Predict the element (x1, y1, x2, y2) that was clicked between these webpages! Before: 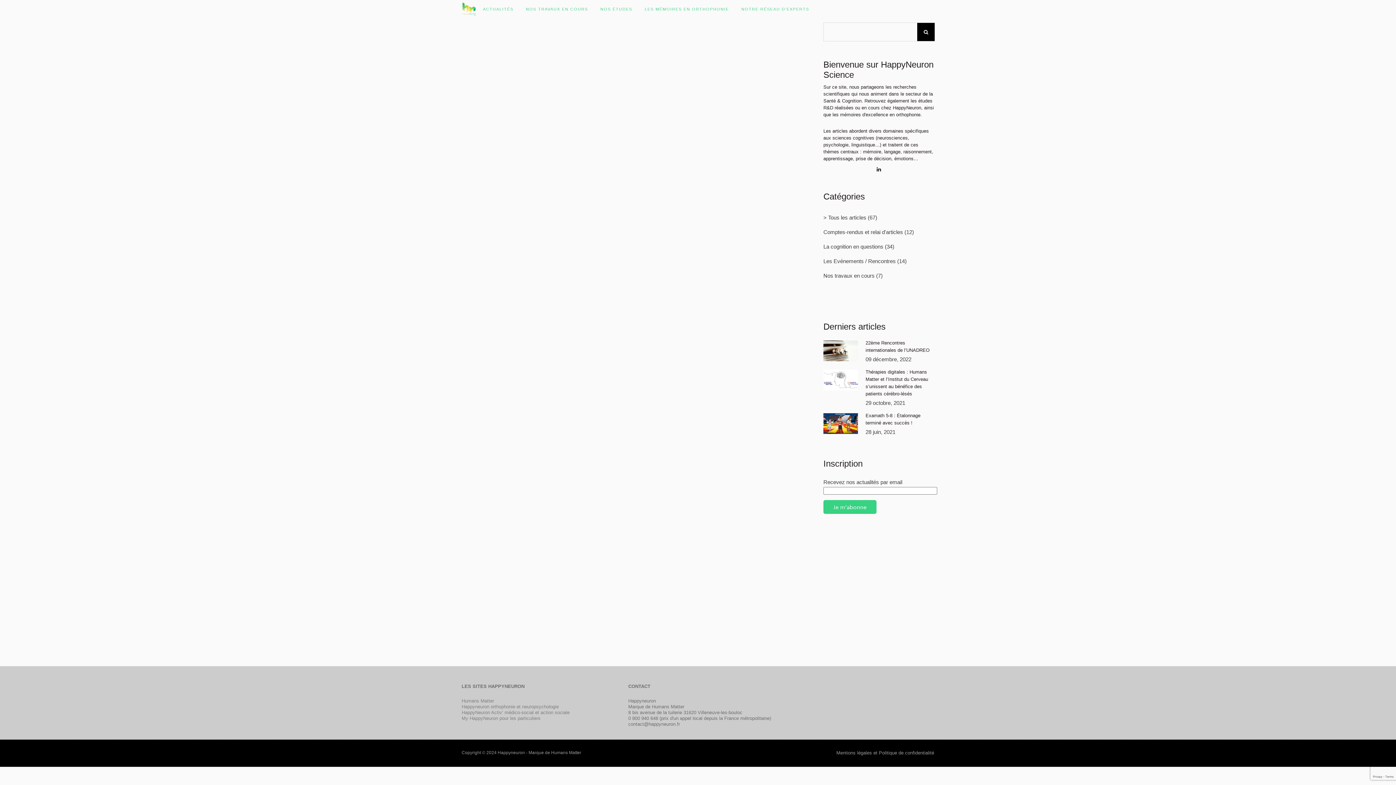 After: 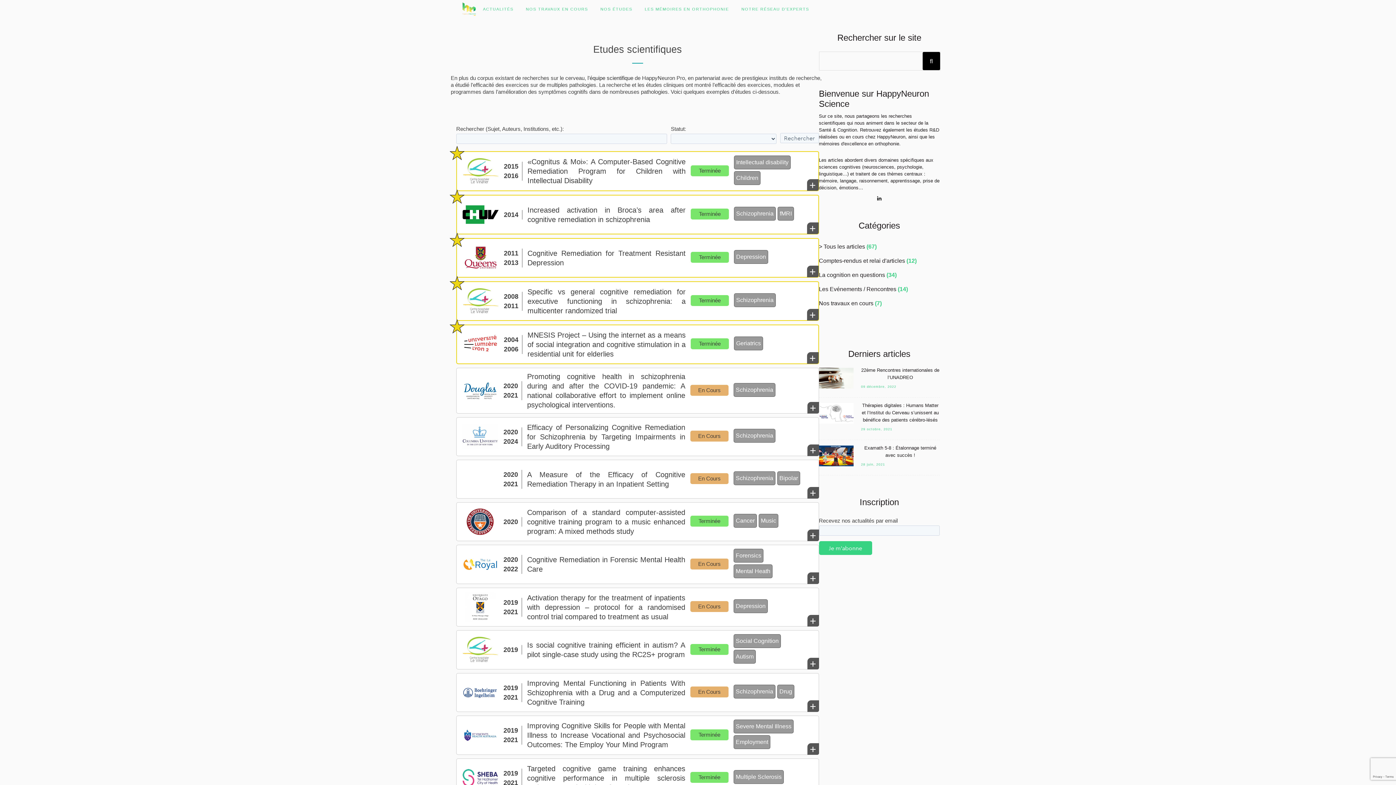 Action: bbox: (594, 0, 638, 18) label: NOS ÉTUDES